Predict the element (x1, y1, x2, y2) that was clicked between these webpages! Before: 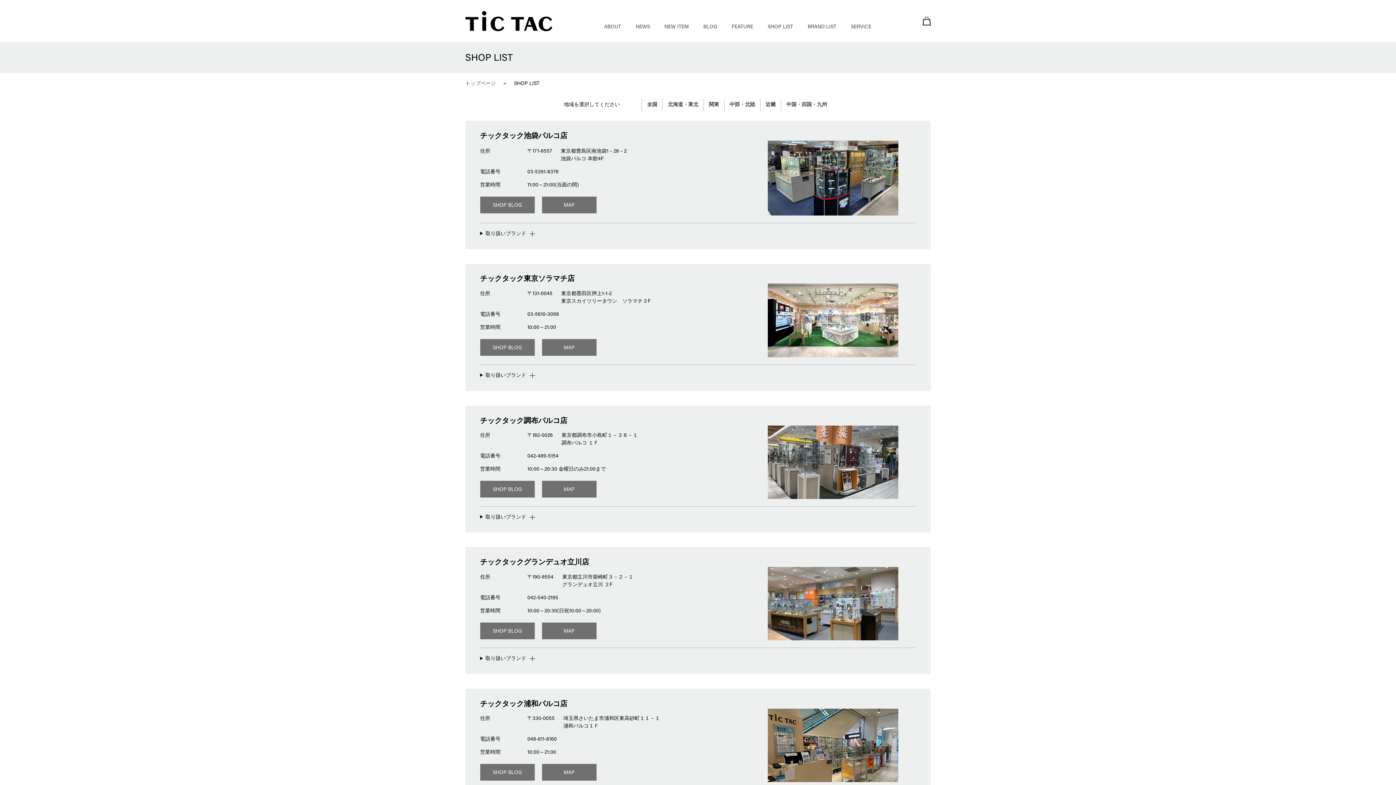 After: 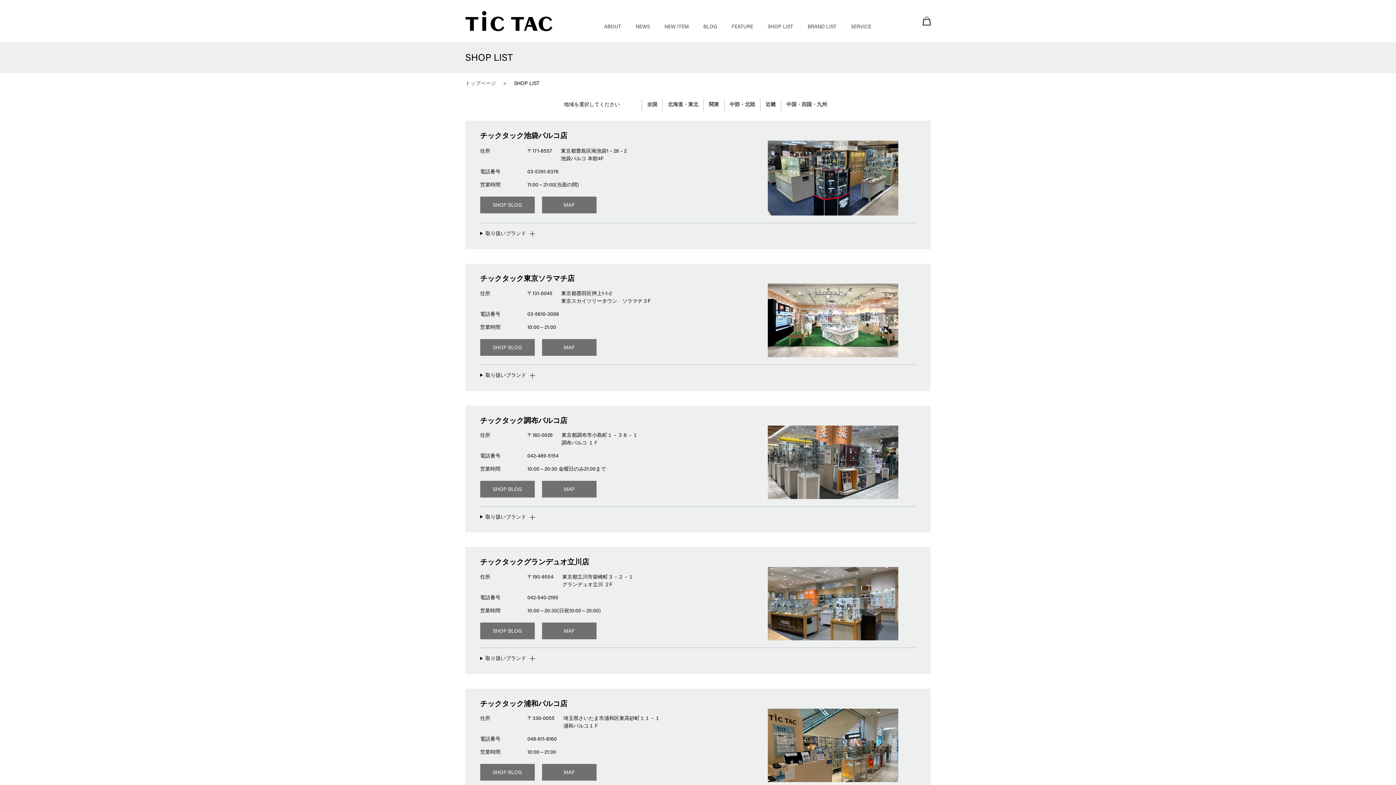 Action: bbox: (767, 24, 793, 29) label: SHOP LIST